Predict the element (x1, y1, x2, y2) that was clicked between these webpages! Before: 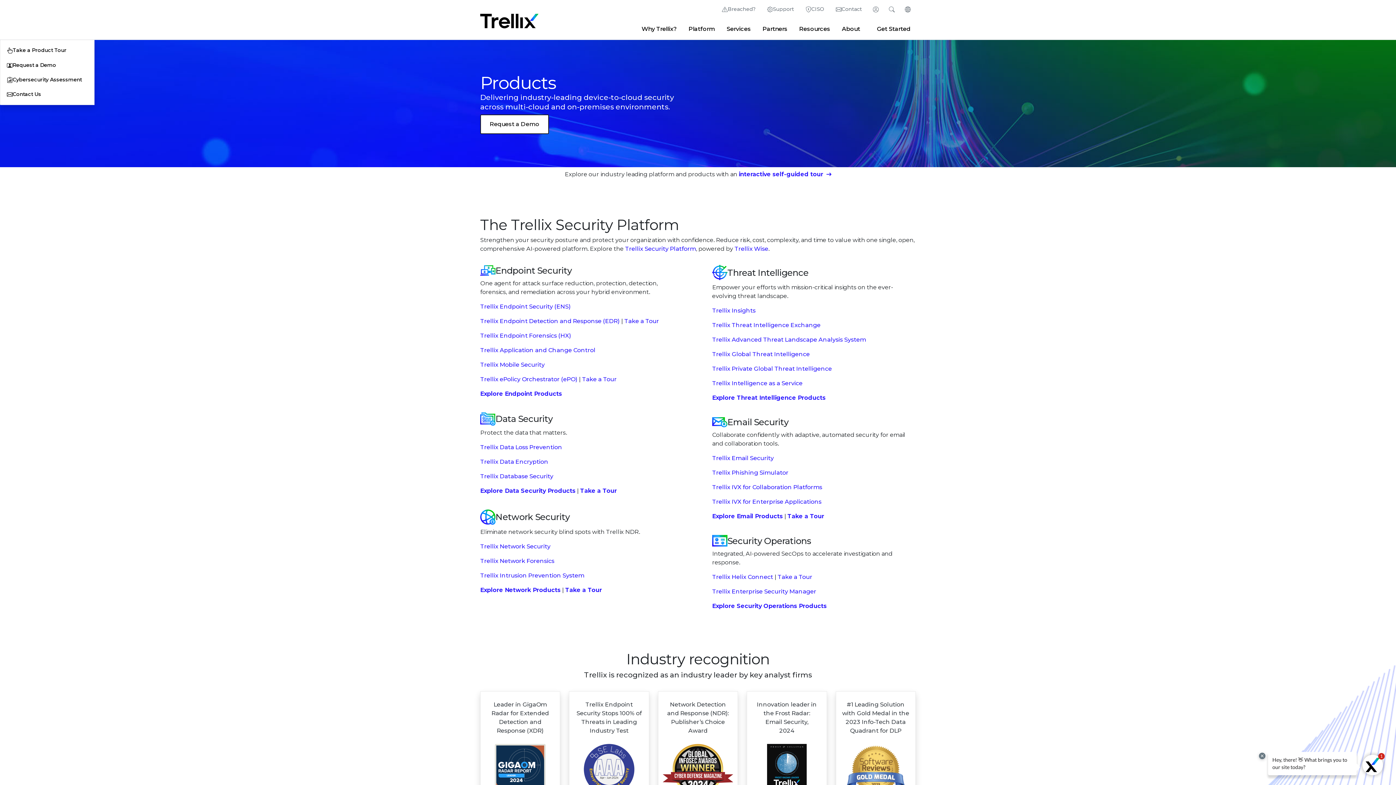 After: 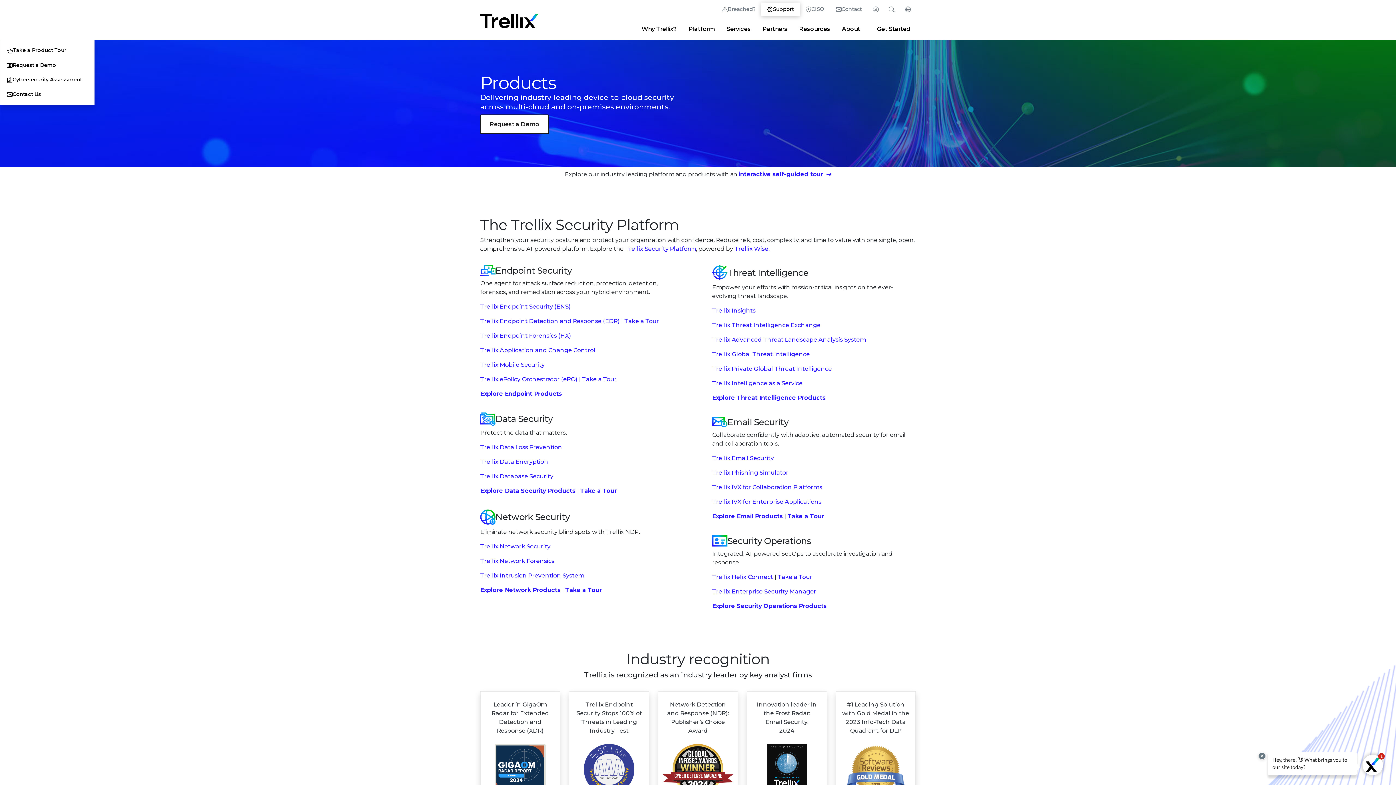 Action: bbox: (761, 2, 800, 15) label: Support